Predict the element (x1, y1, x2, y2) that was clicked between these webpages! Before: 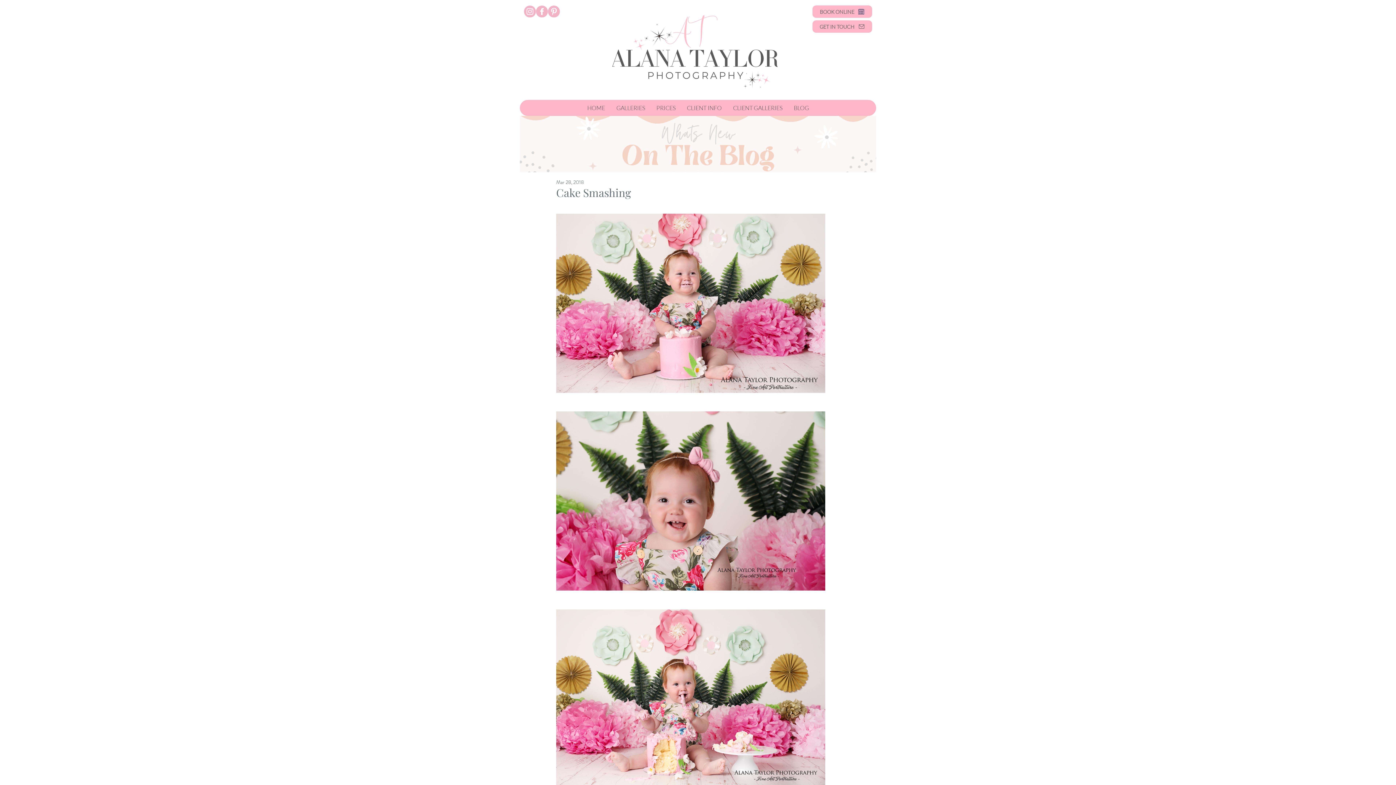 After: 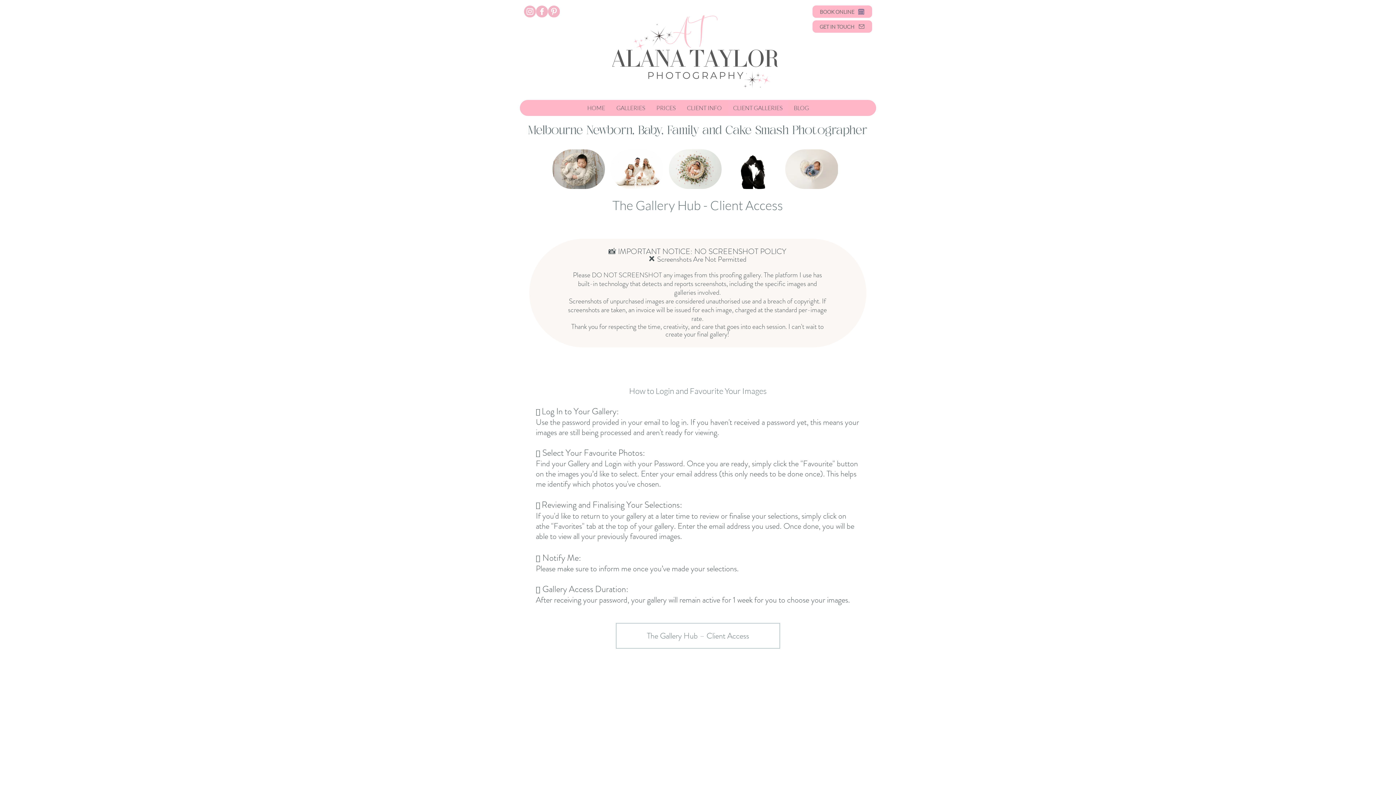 Action: label: CLIENT GALLERIES bbox: (727, 100, 788, 116)